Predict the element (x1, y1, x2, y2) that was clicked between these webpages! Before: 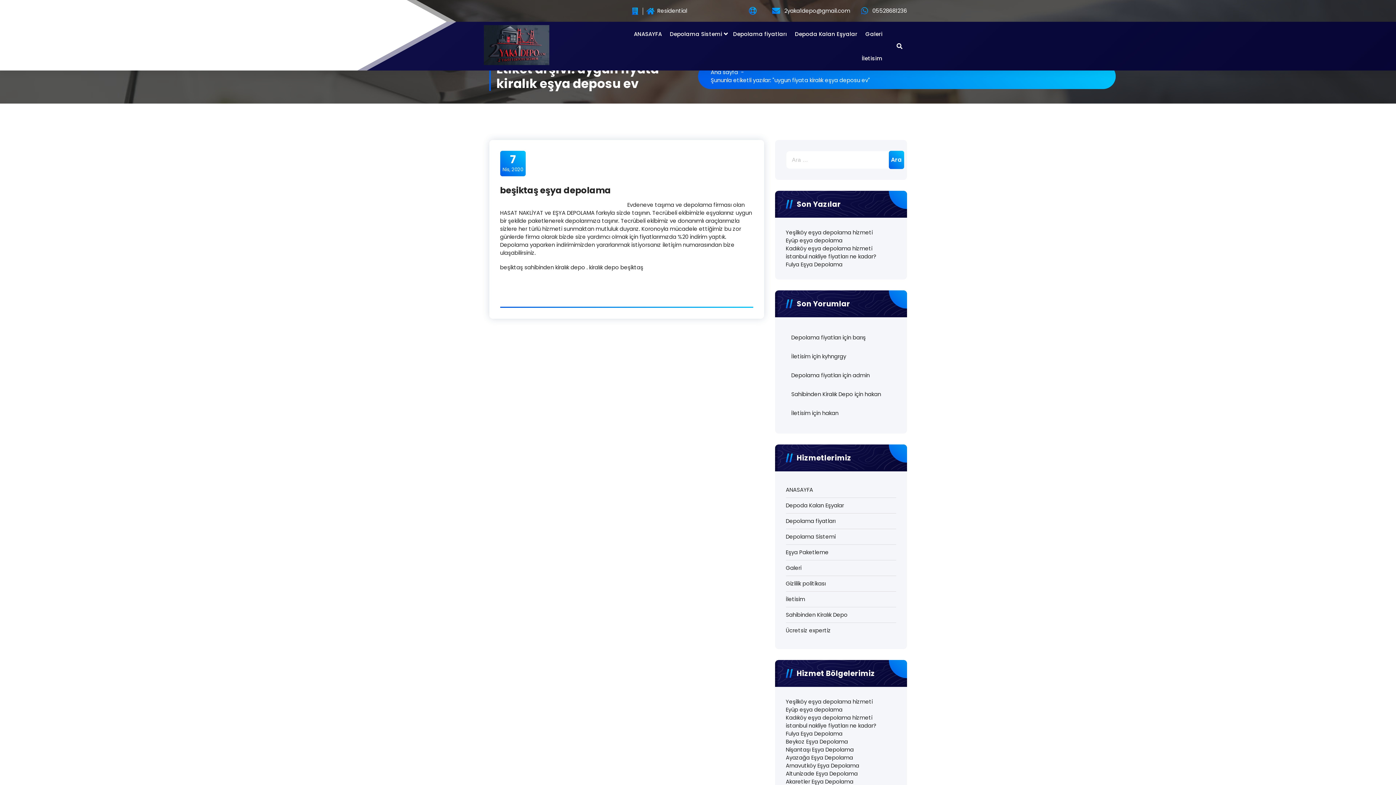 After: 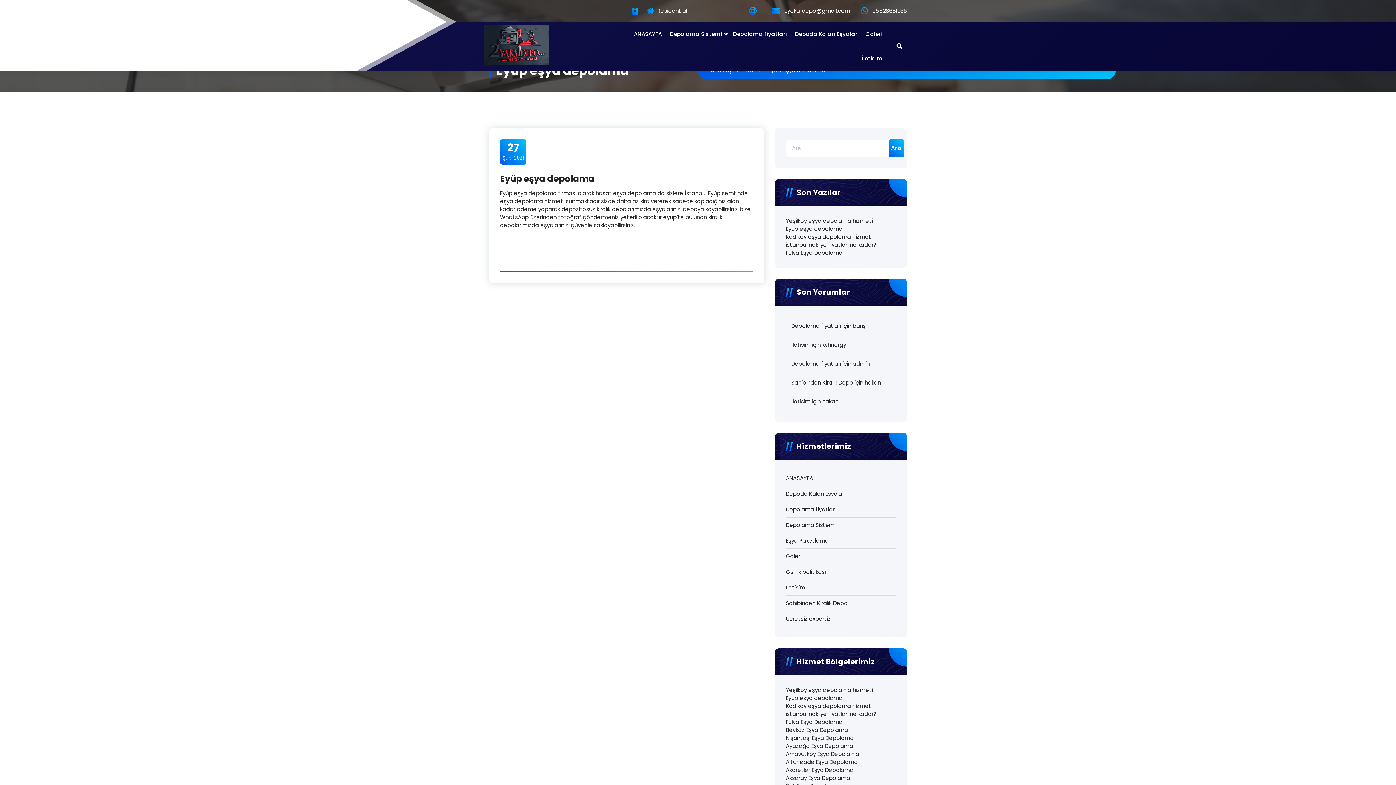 Action: bbox: (786, 236, 842, 244) label: Eyüp eşya depolama